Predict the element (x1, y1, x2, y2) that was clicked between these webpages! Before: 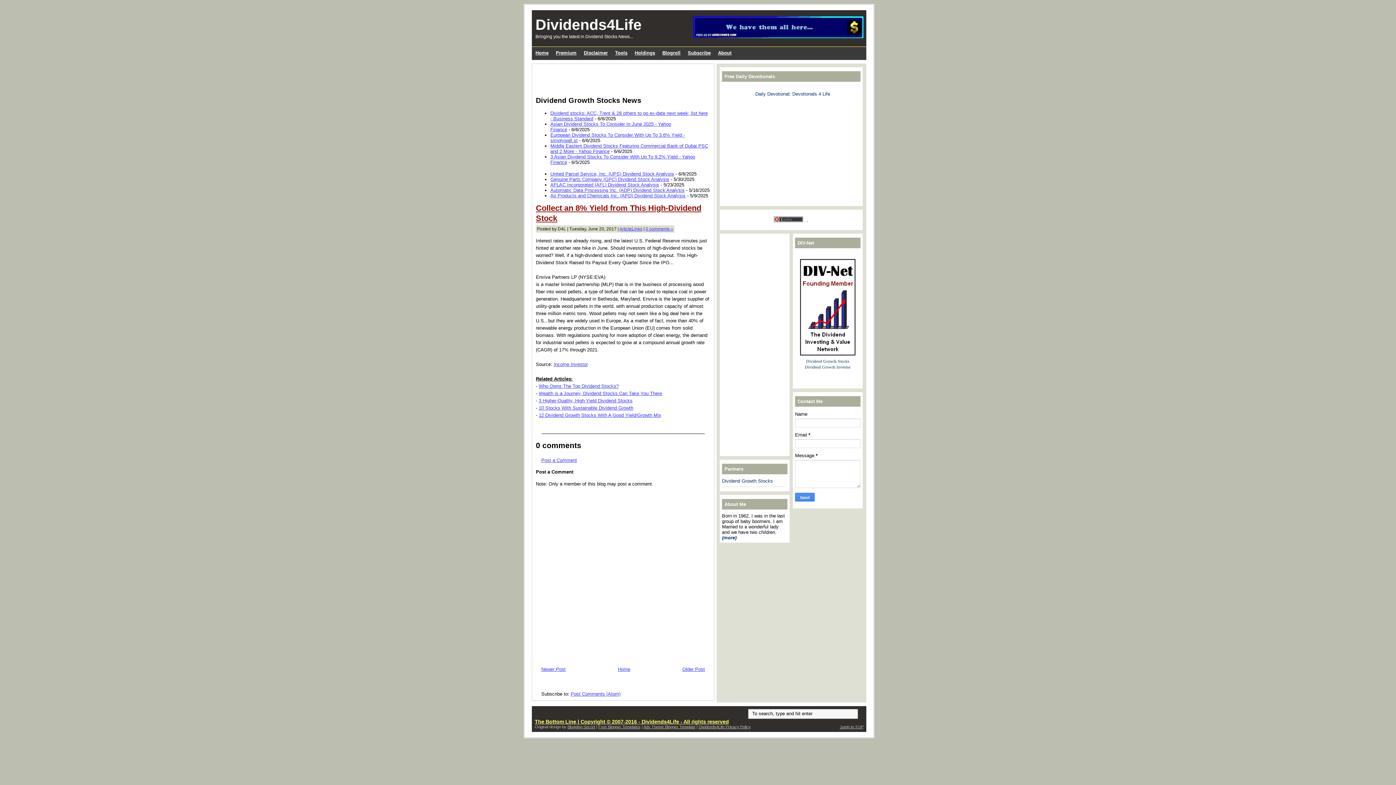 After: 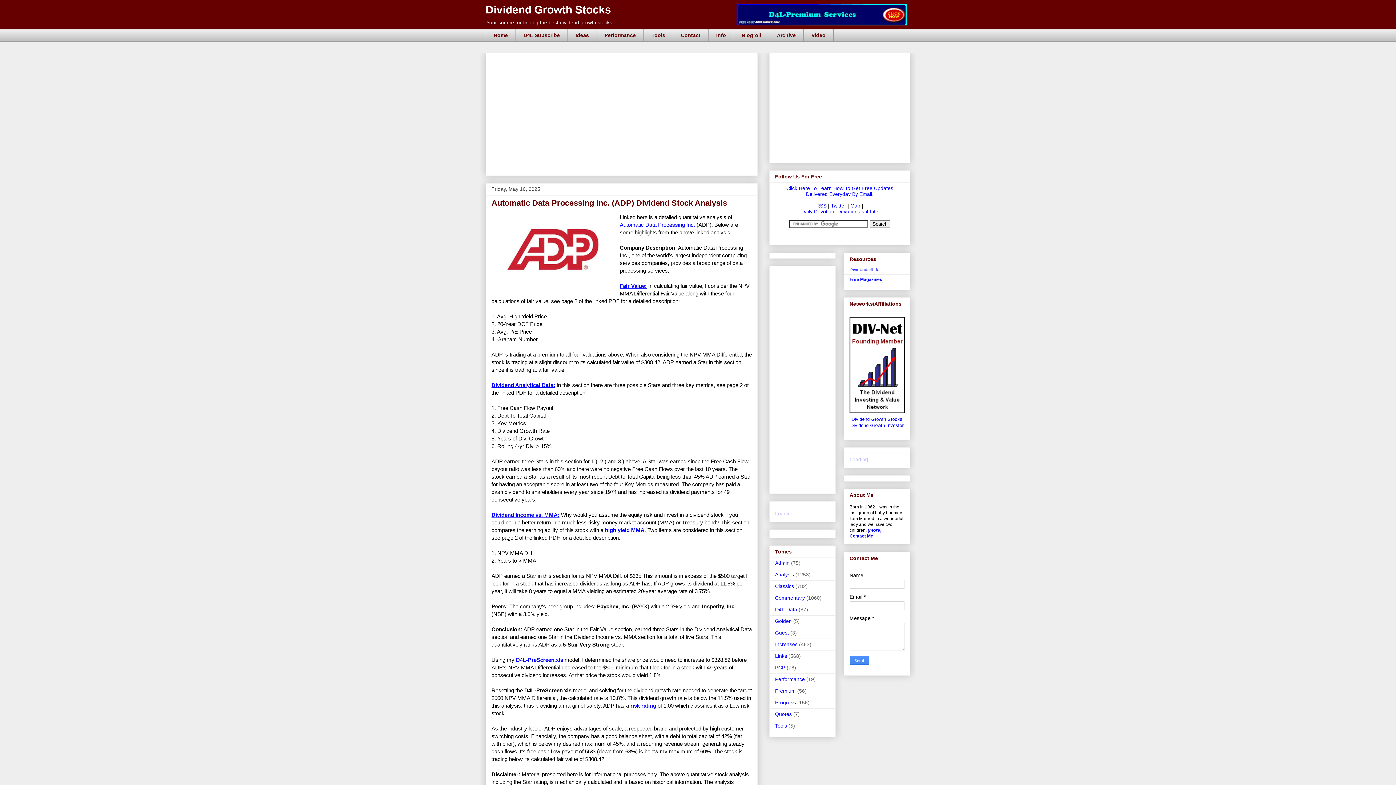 Action: label: Automatic Data Processing Inc. (ADP) Dividend Stock Analysis bbox: (550, 187, 684, 192)